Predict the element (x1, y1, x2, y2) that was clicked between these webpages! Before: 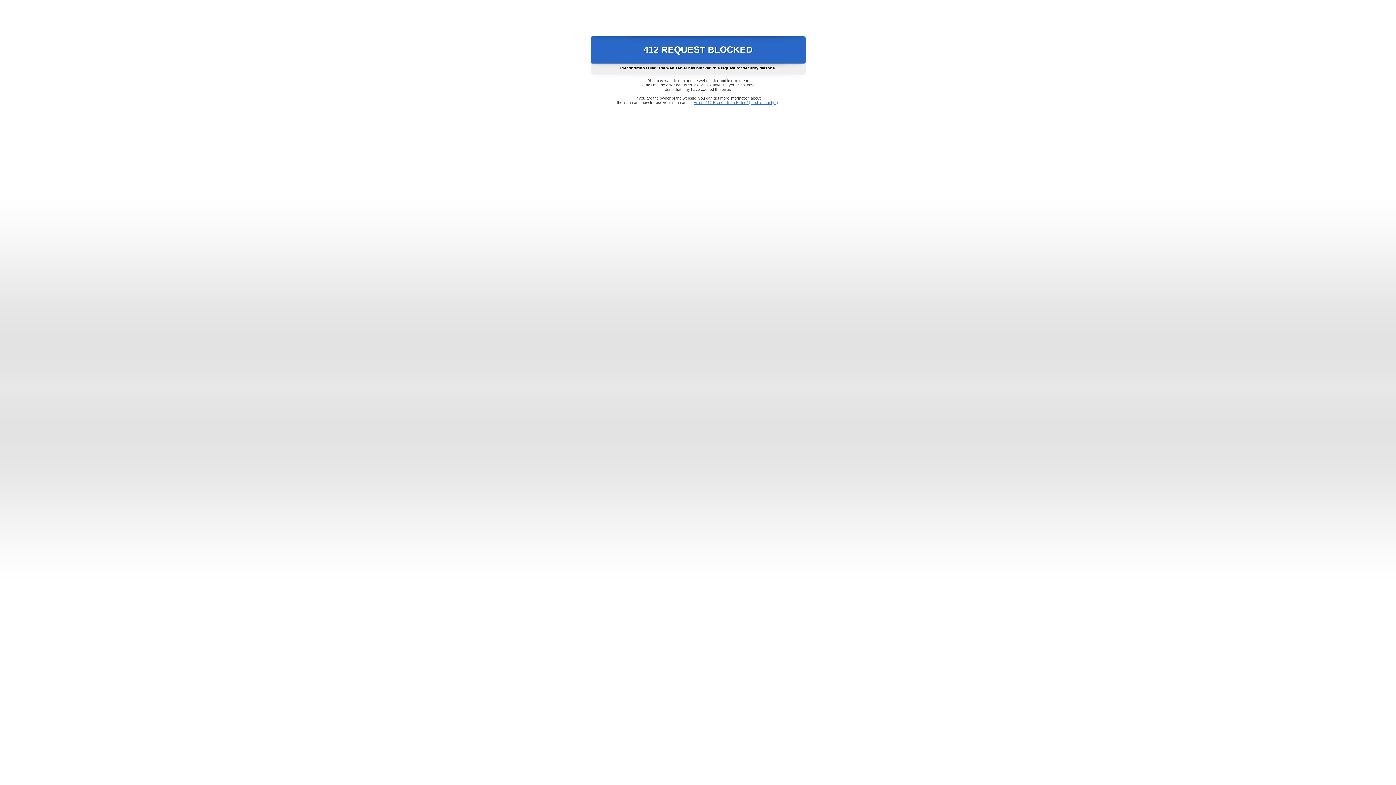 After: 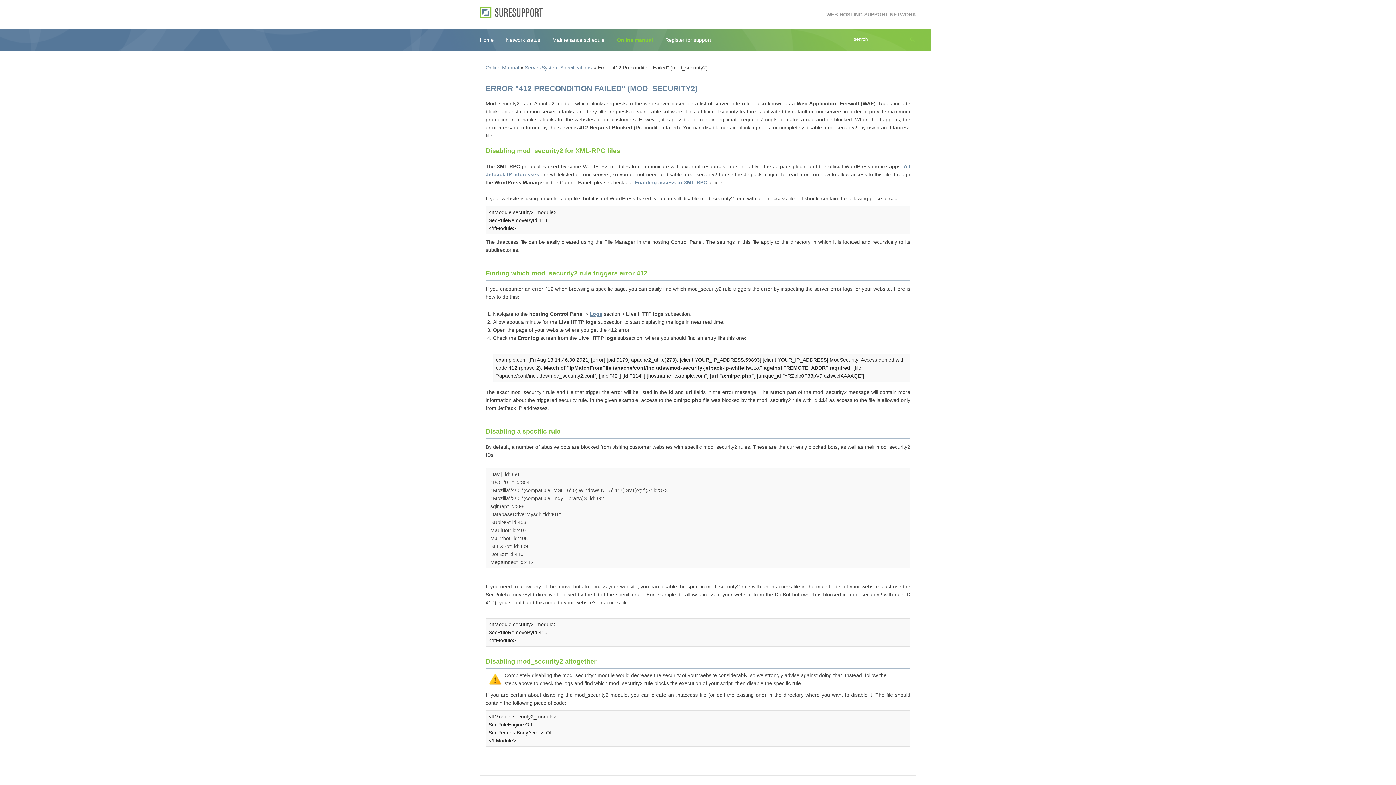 Action: bbox: (693, 100, 778, 104) label: Error "412 Precondition Failed" (mod_security2)